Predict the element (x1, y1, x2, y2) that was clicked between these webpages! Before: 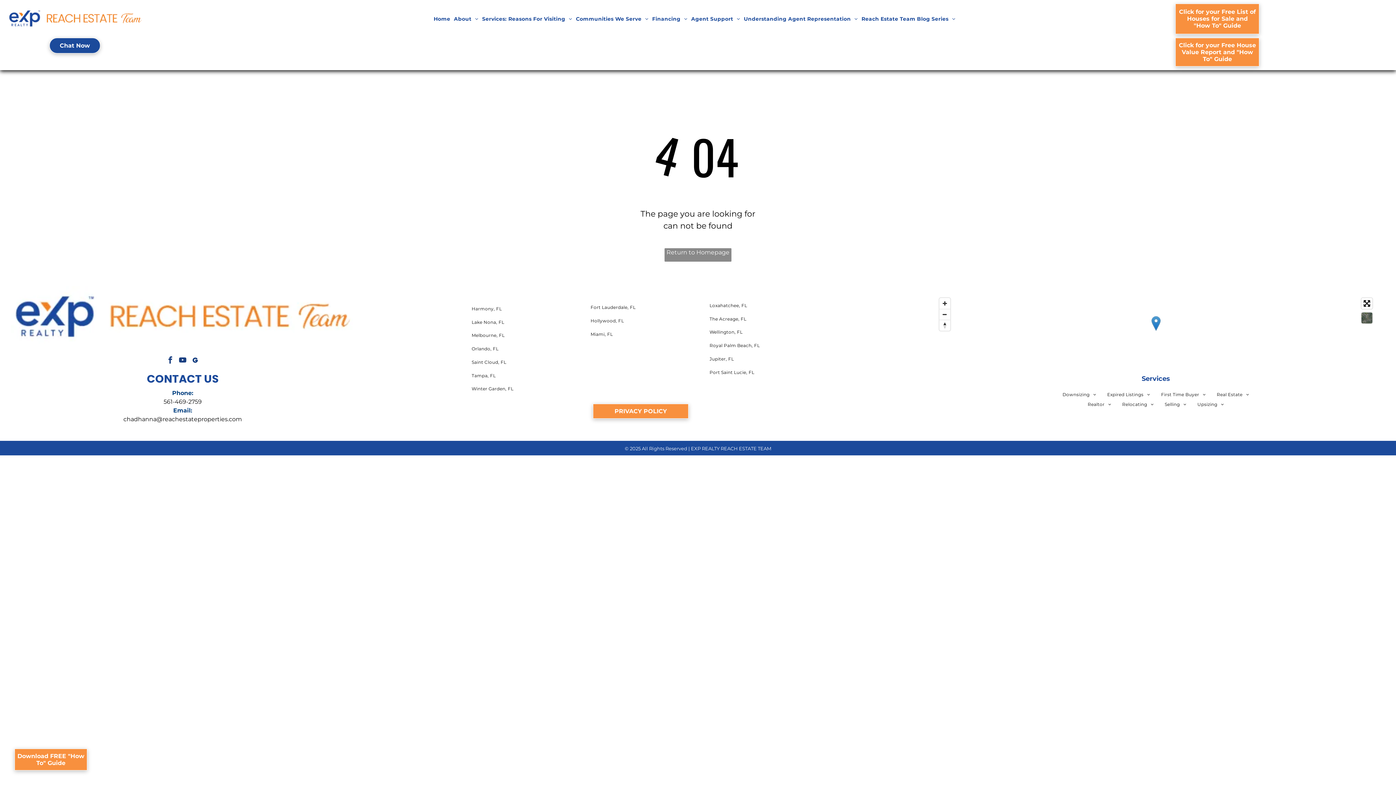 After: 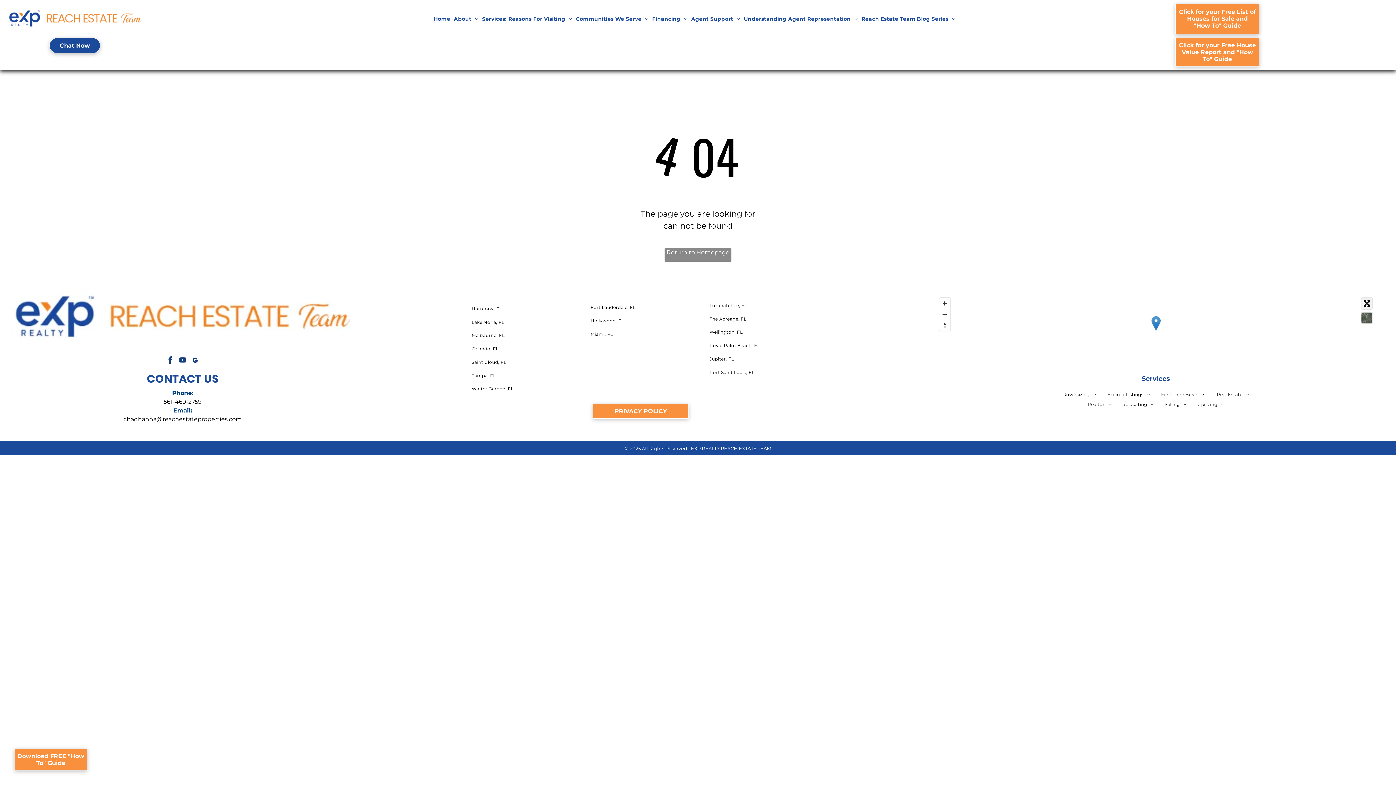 Action: label: Toggle fullscreen bbox: (1361, 298, 1372, 308)